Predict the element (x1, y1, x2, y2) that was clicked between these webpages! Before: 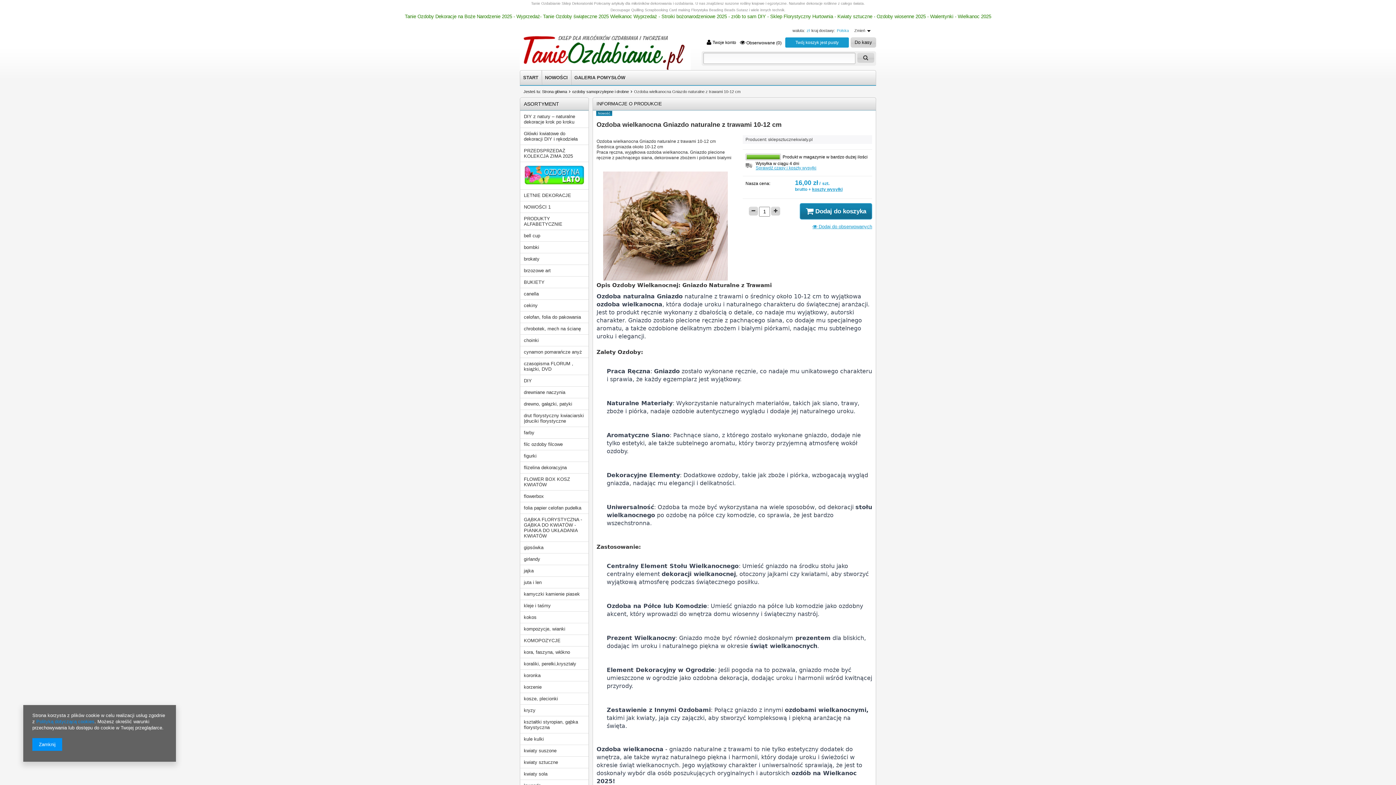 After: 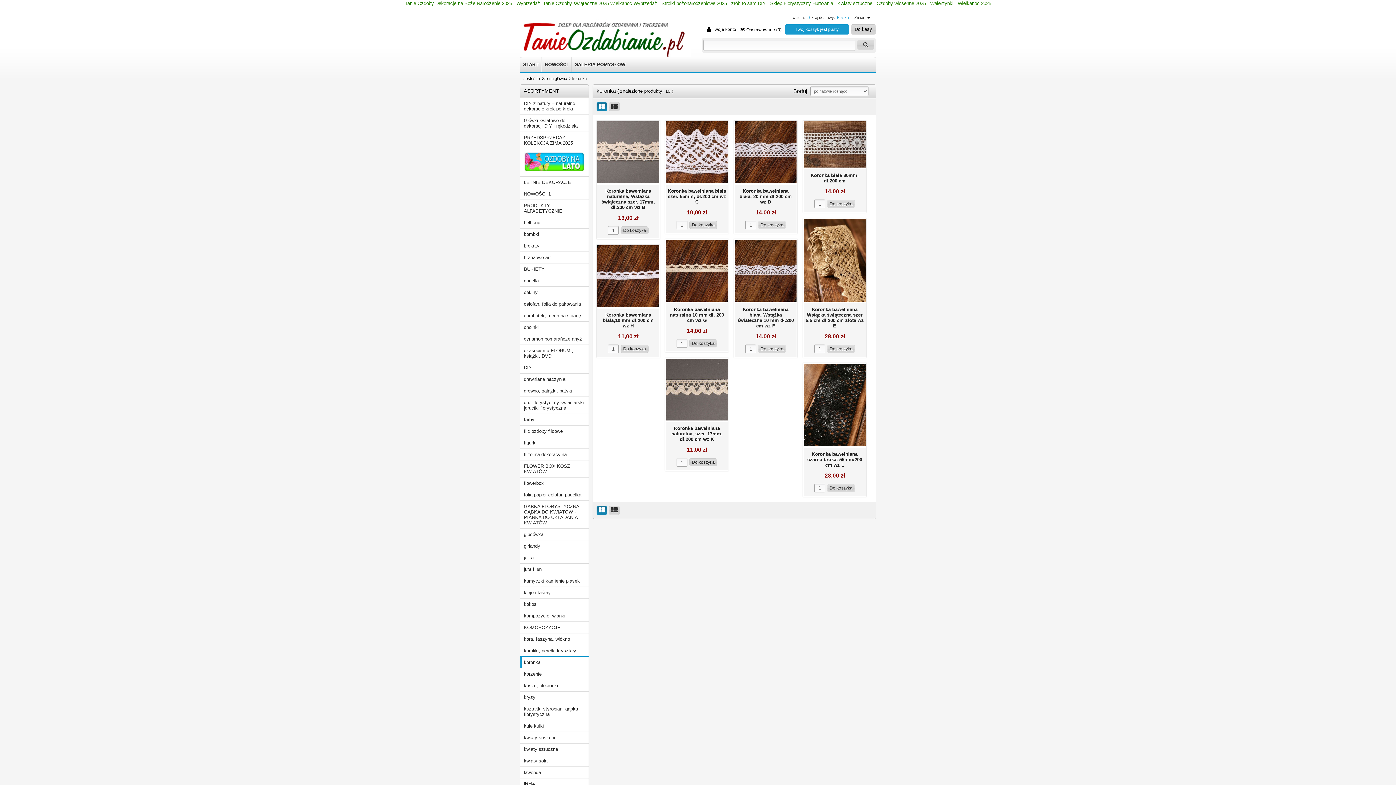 Action: label: koronka bbox: (520, 669, 588, 681)